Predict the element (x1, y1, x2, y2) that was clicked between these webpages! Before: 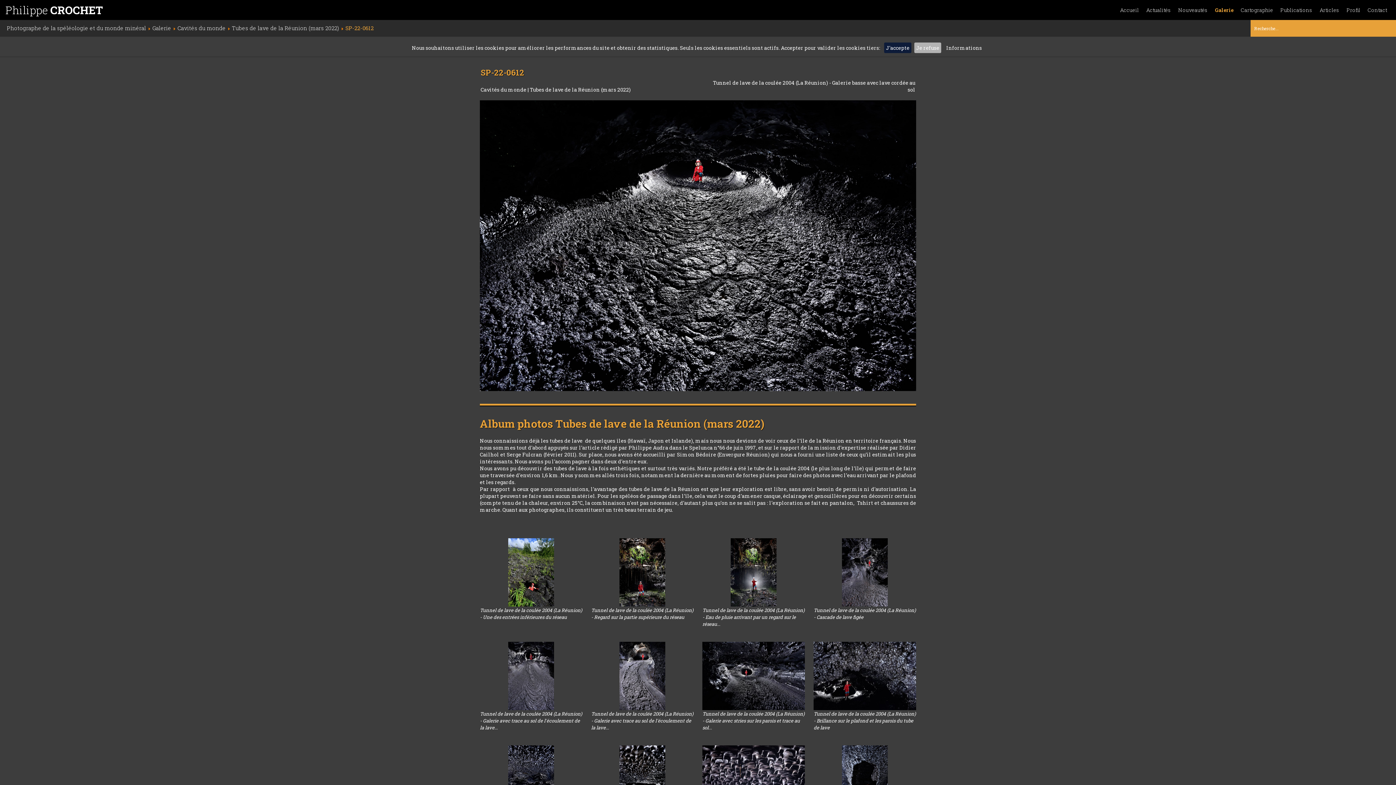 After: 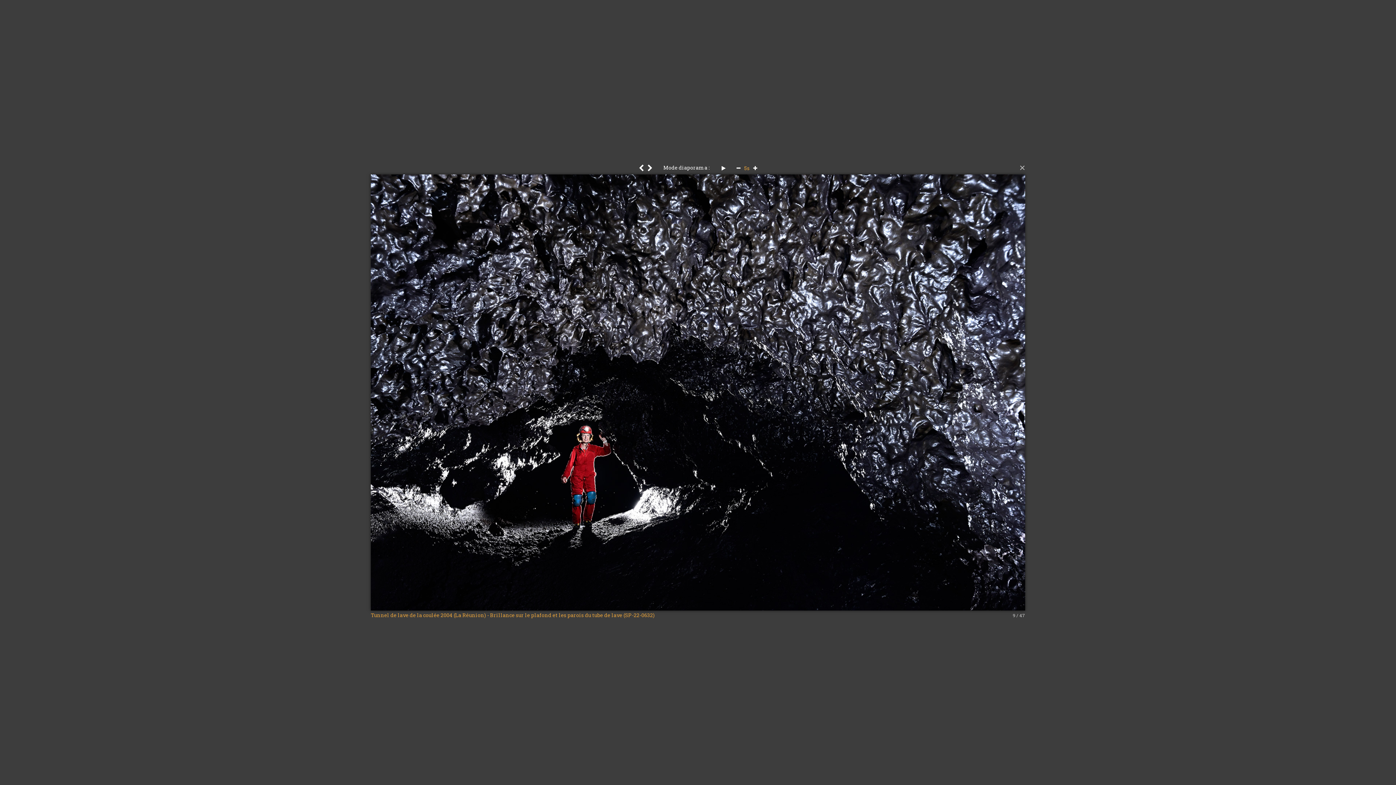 Action: bbox: (813, 642, 916, 710)